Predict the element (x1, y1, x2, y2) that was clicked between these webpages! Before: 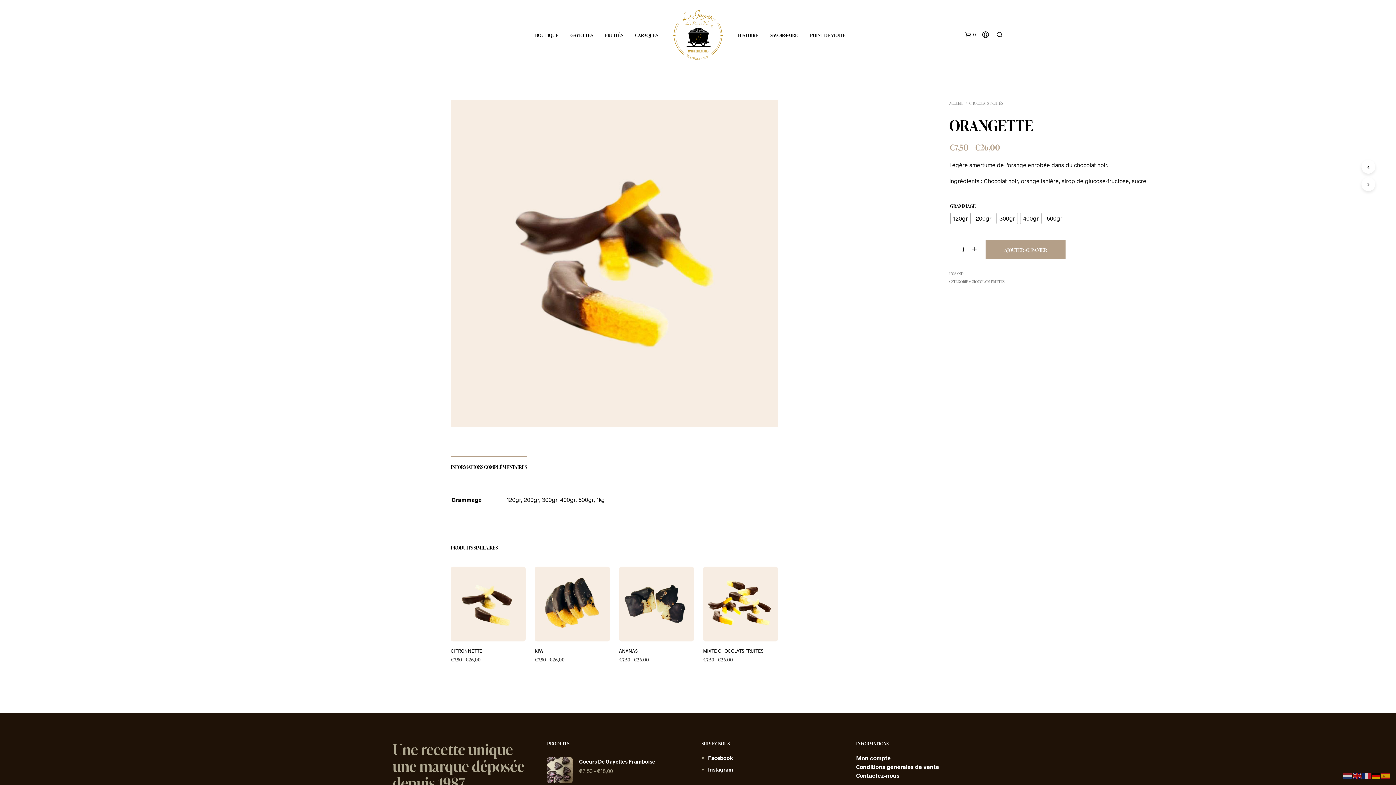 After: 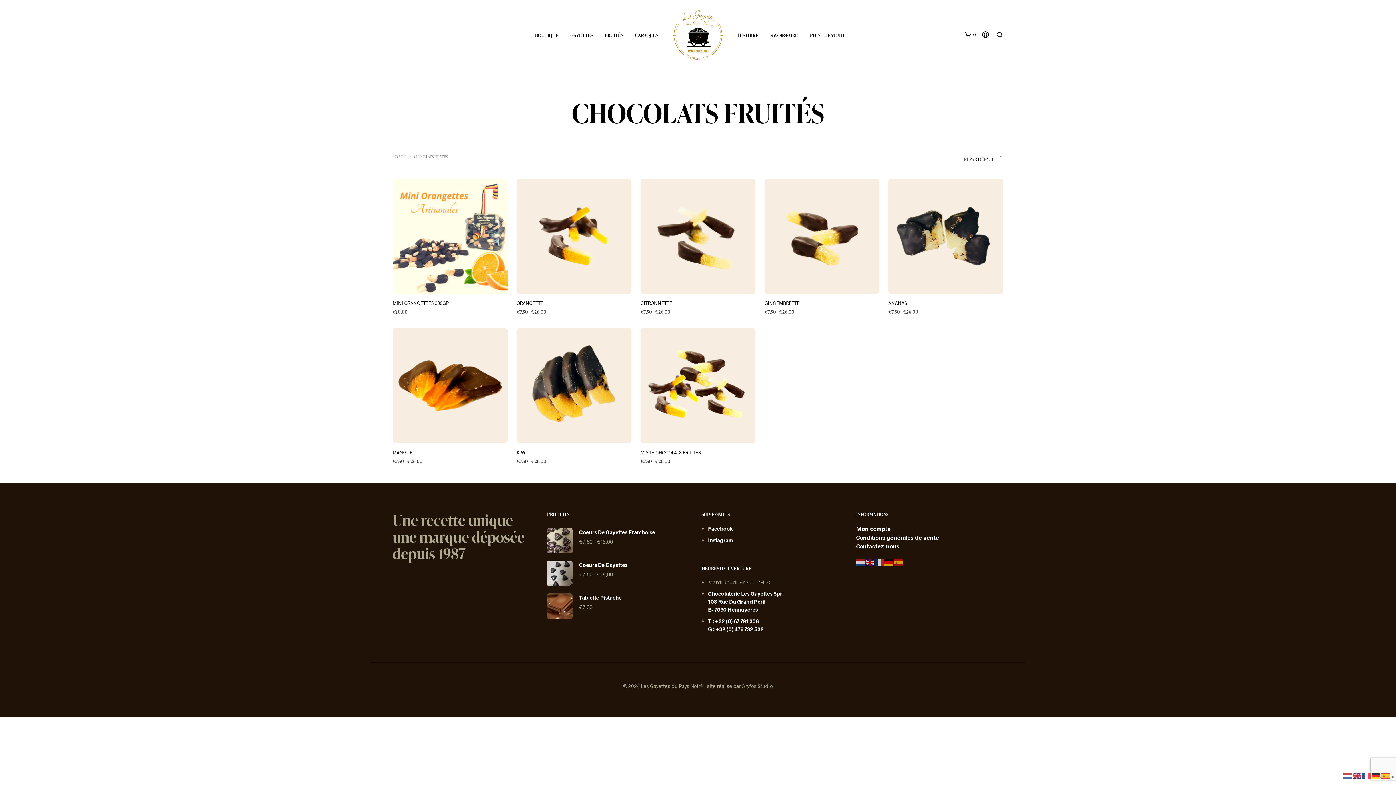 Action: bbox: (599, 31, 628, 38) label: FRUITÉS